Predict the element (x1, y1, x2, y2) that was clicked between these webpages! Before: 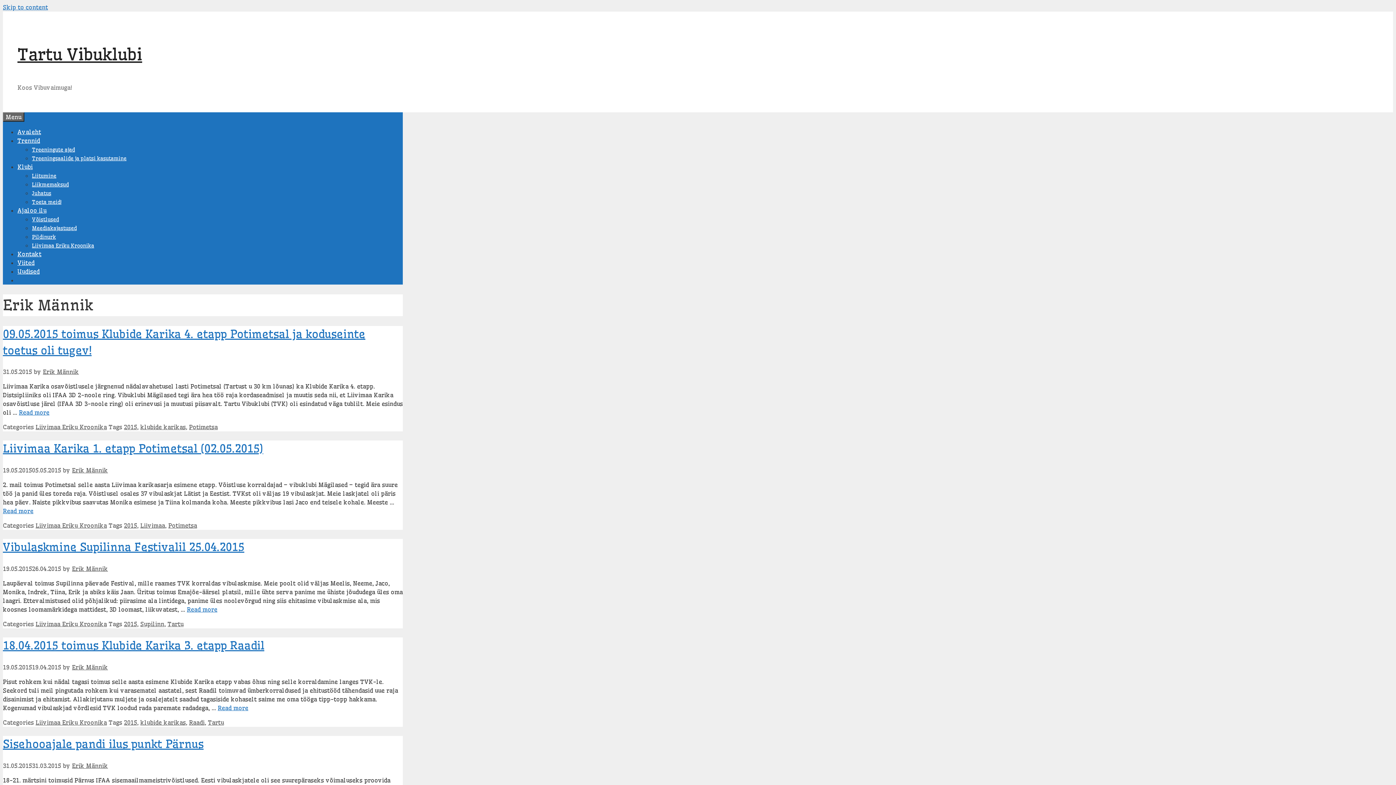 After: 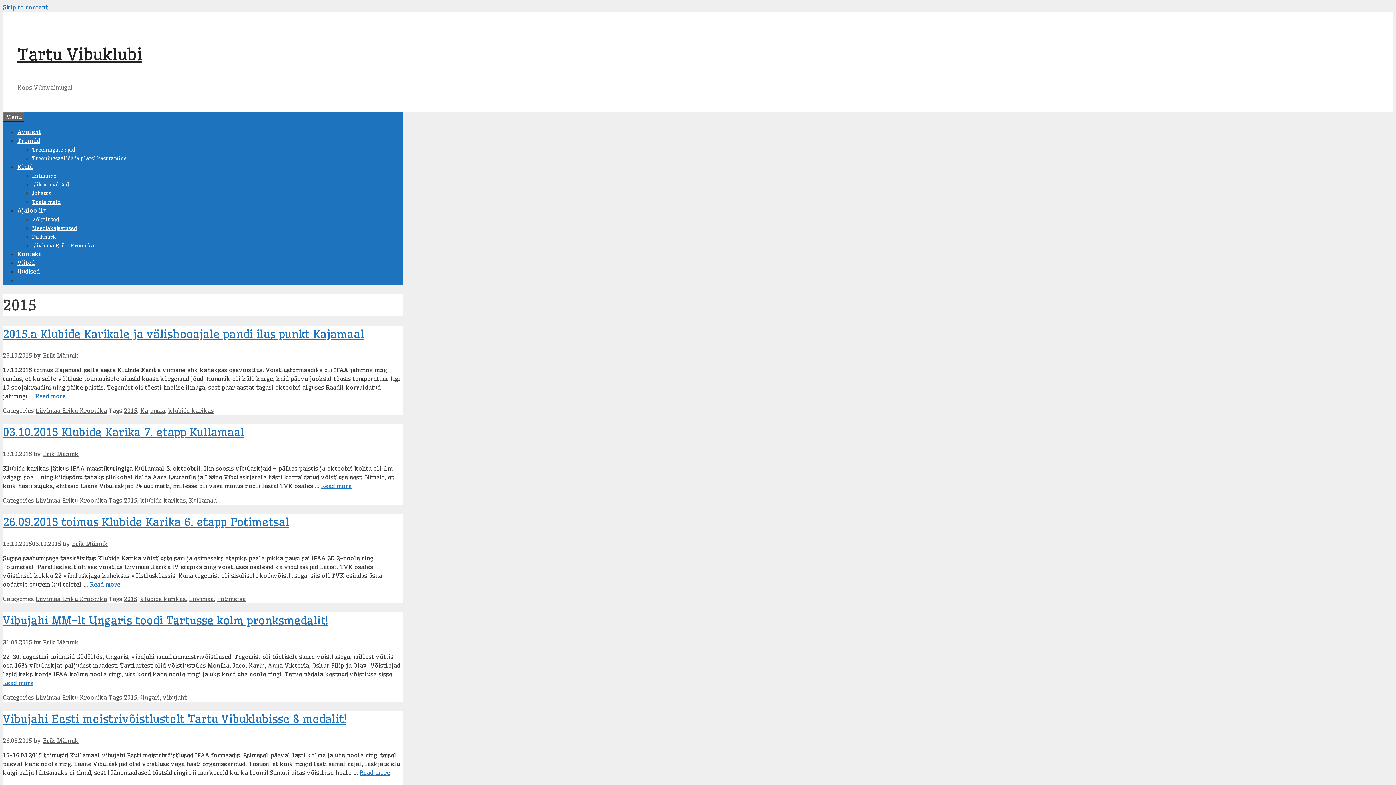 Action: bbox: (124, 423, 137, 431) label: 2015